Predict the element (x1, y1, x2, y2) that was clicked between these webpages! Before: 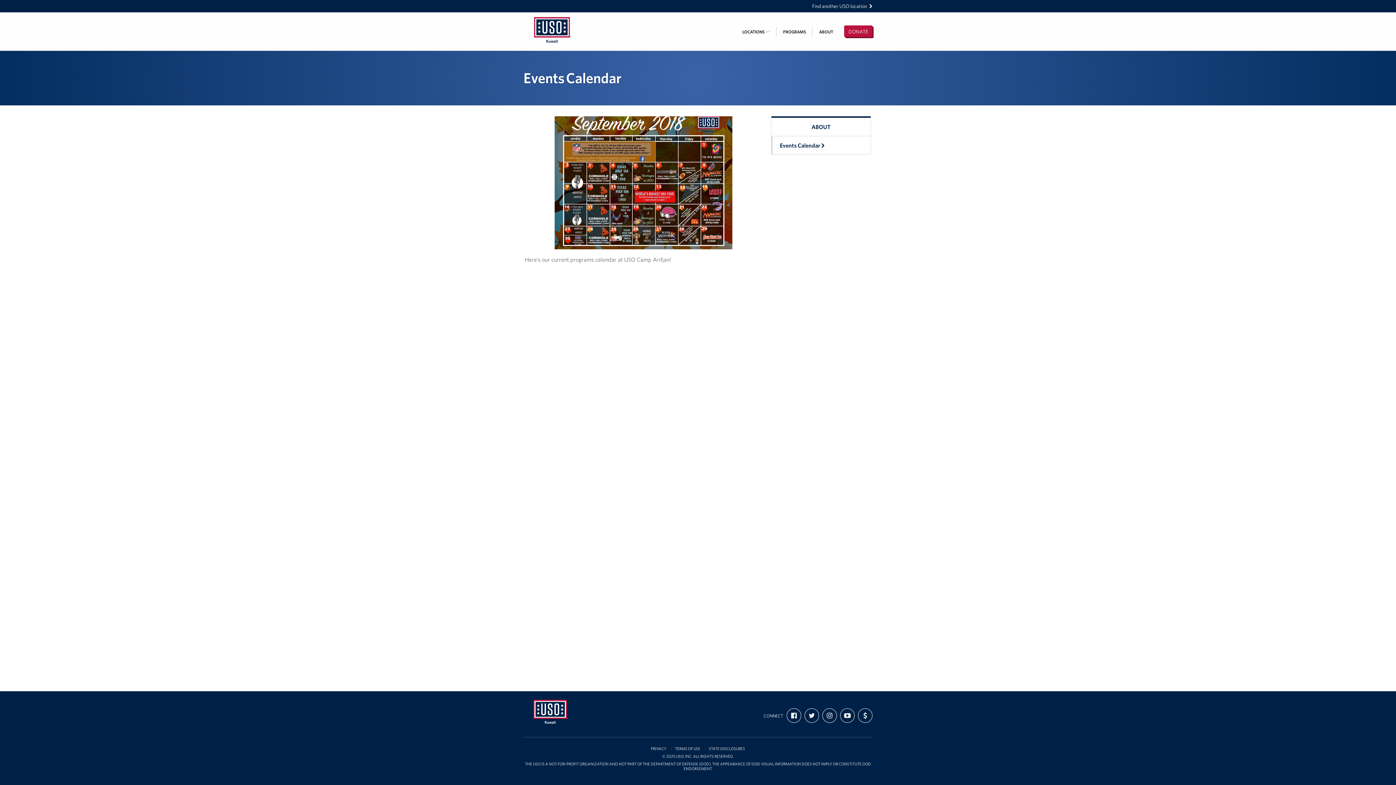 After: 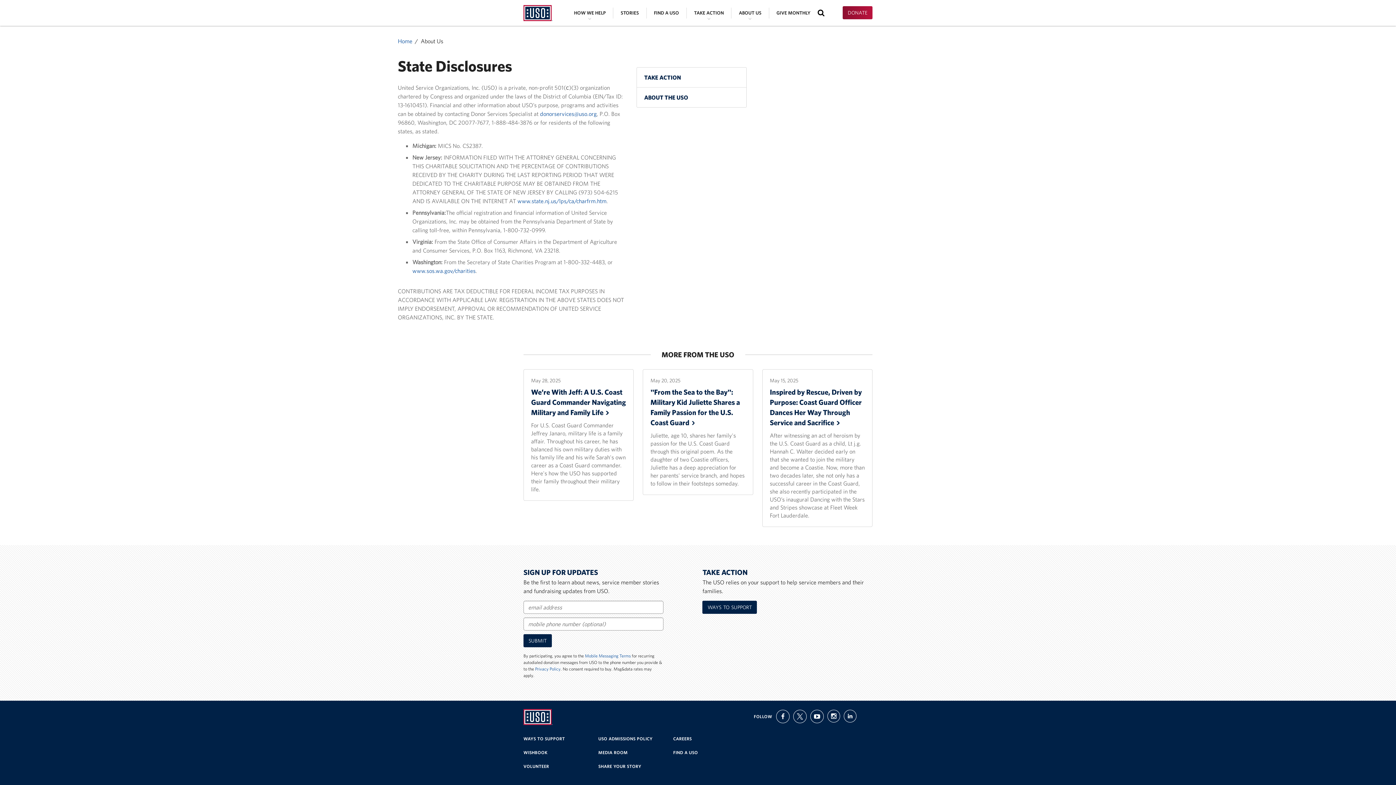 Action: label: STATE DISCLOSURES bbox: (702, 746, 745, 751)